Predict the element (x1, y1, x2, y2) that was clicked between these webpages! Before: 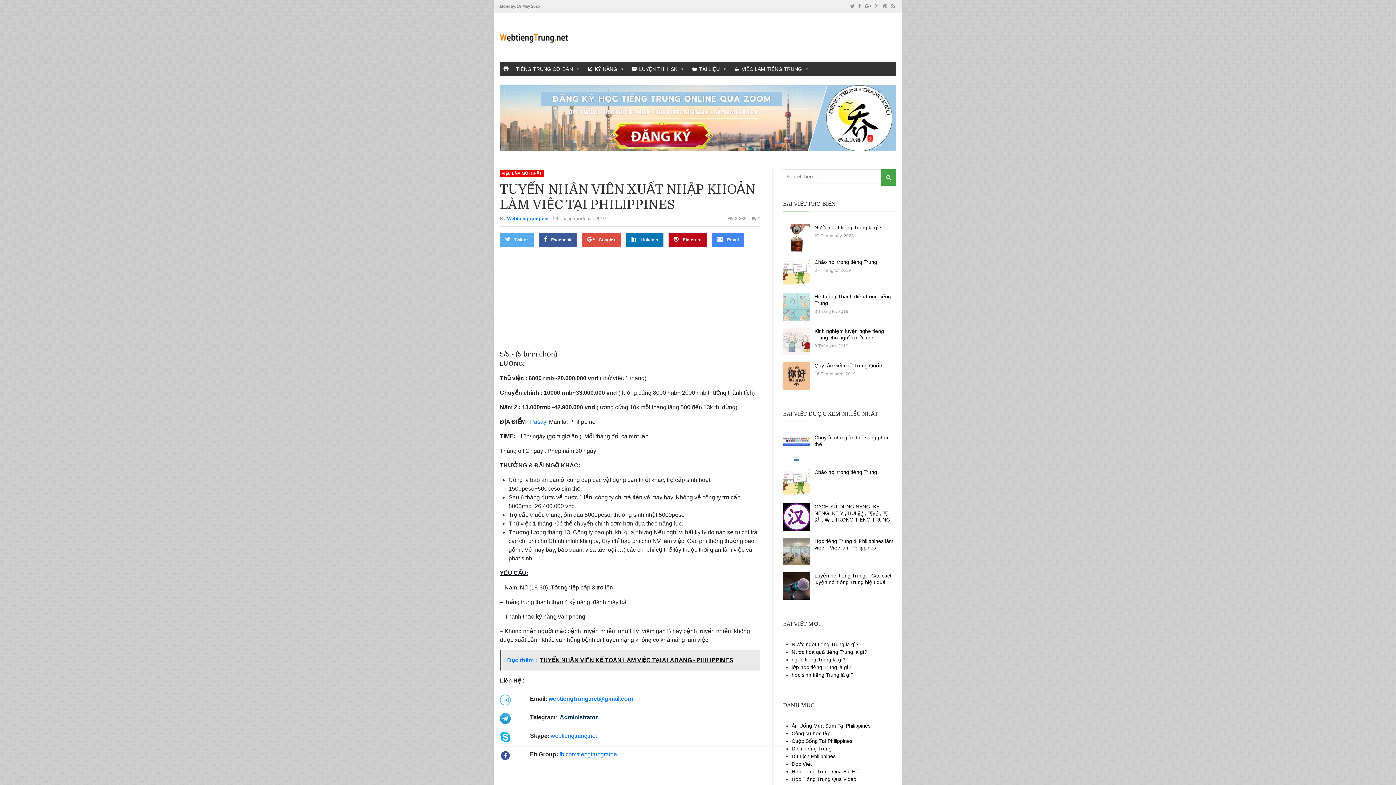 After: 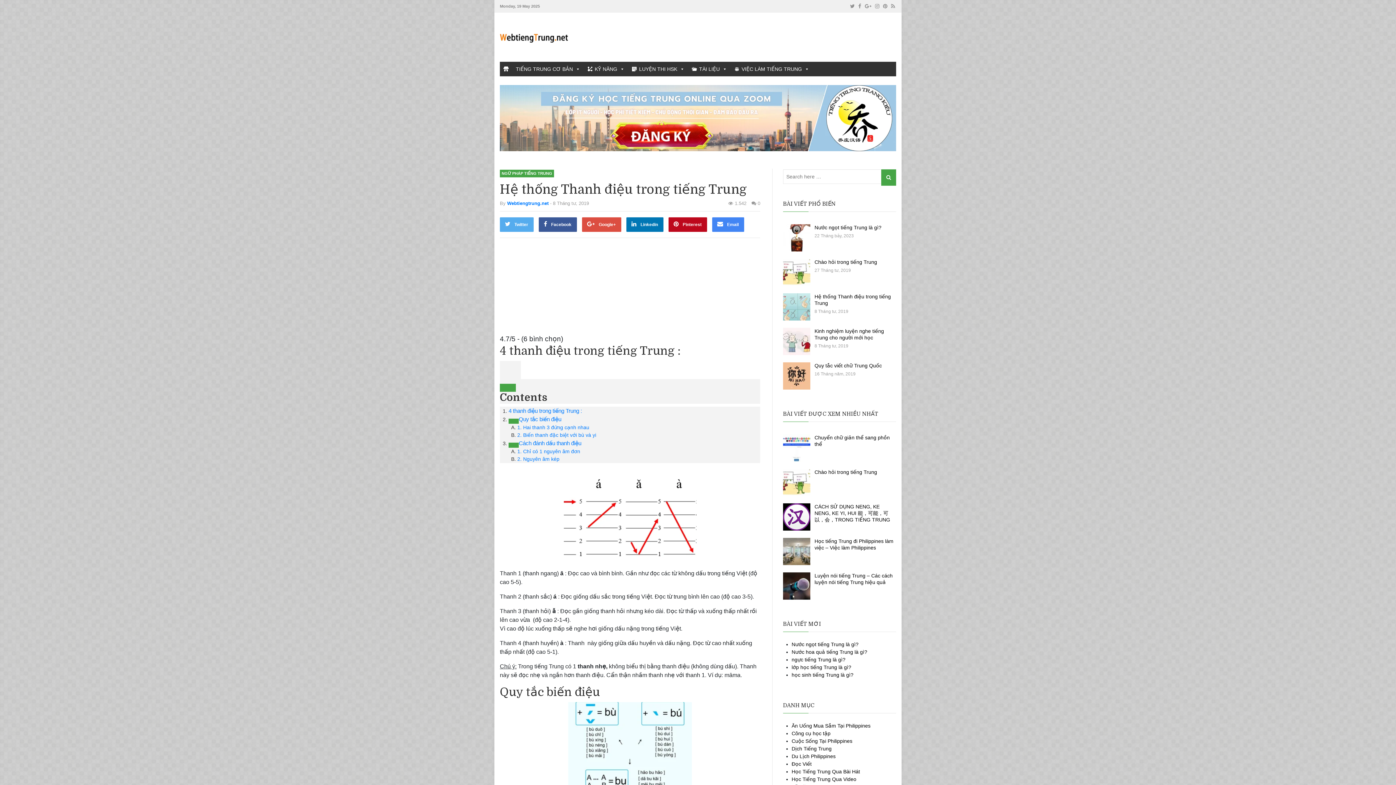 Action: bbox: (783, 293, 810, 320)